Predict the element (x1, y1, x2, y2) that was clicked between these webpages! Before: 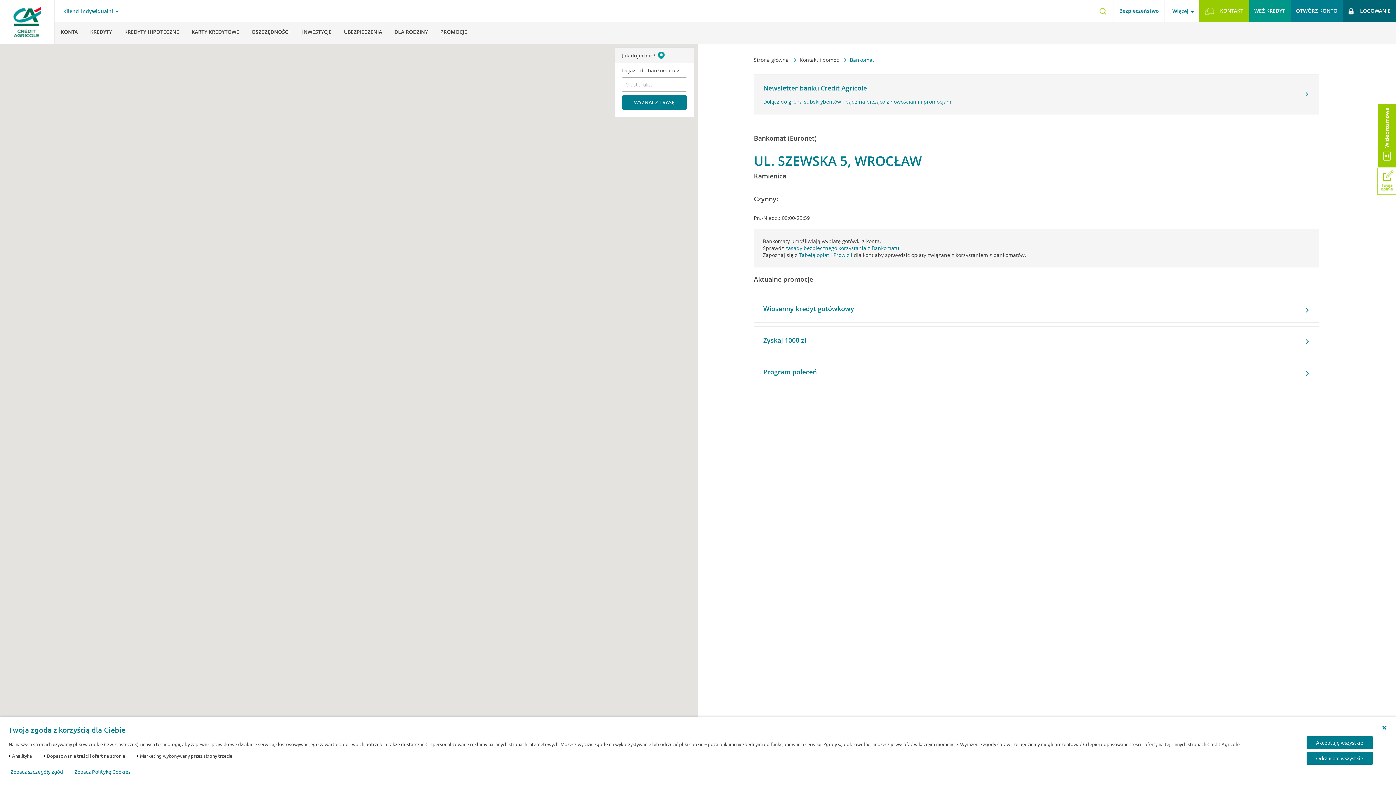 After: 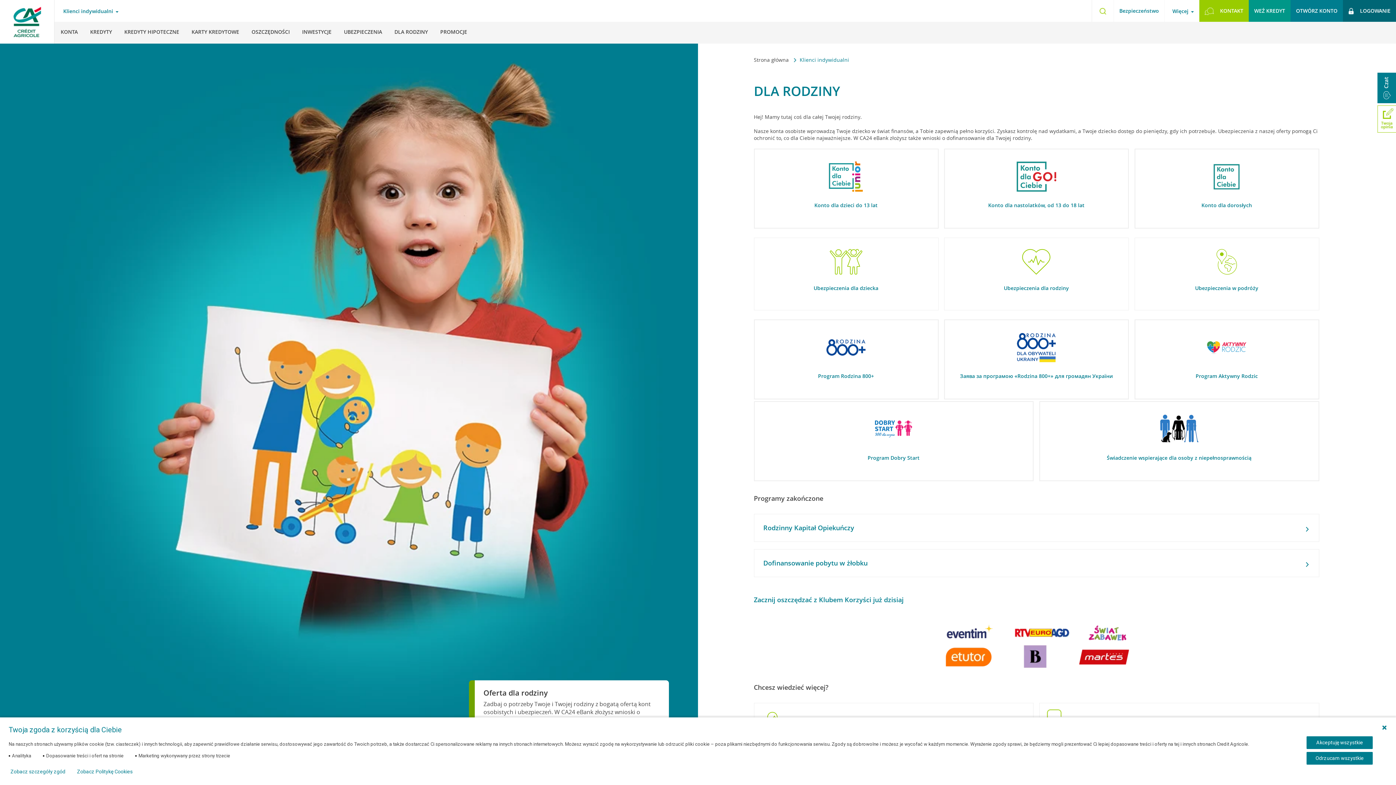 Action: label: DLA RODZINY bbox: (388, 21, 434, 42)